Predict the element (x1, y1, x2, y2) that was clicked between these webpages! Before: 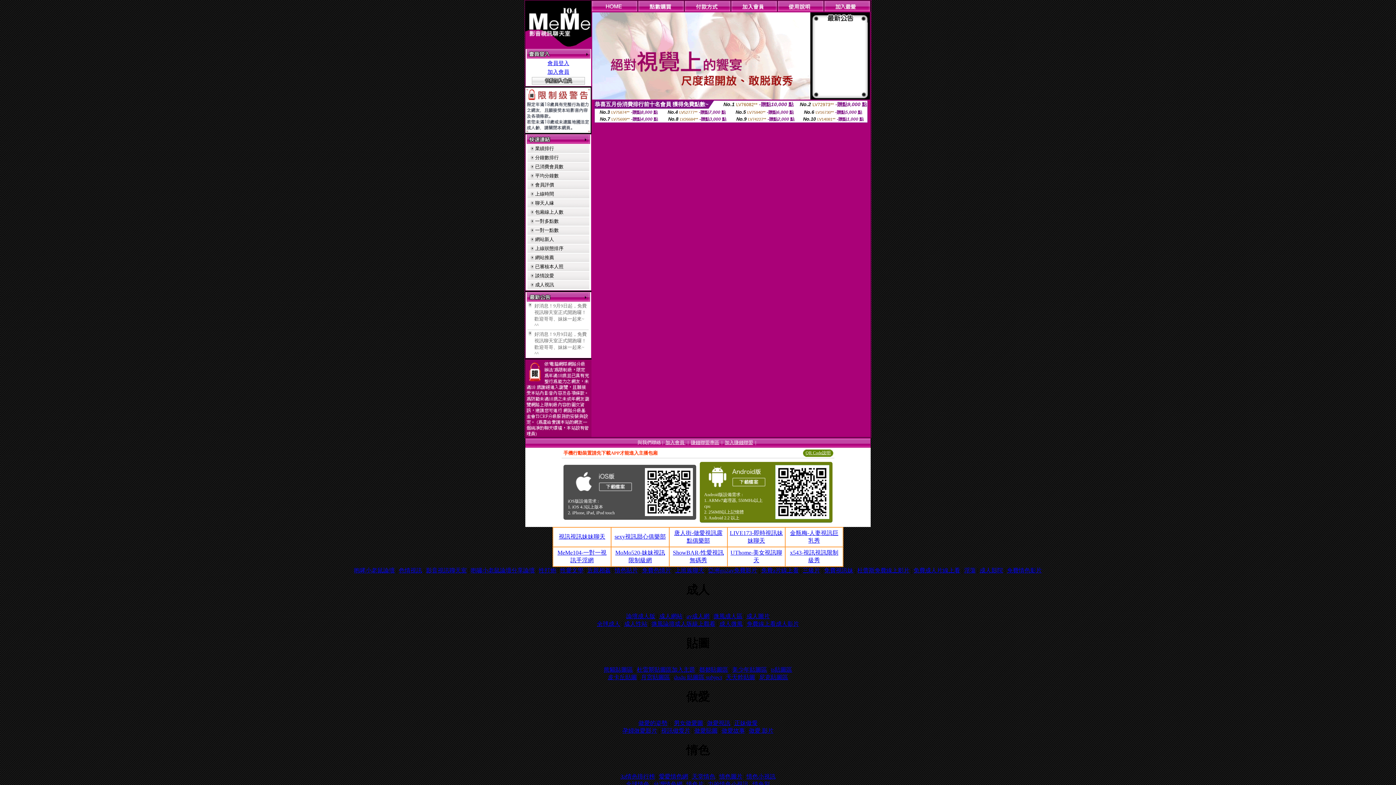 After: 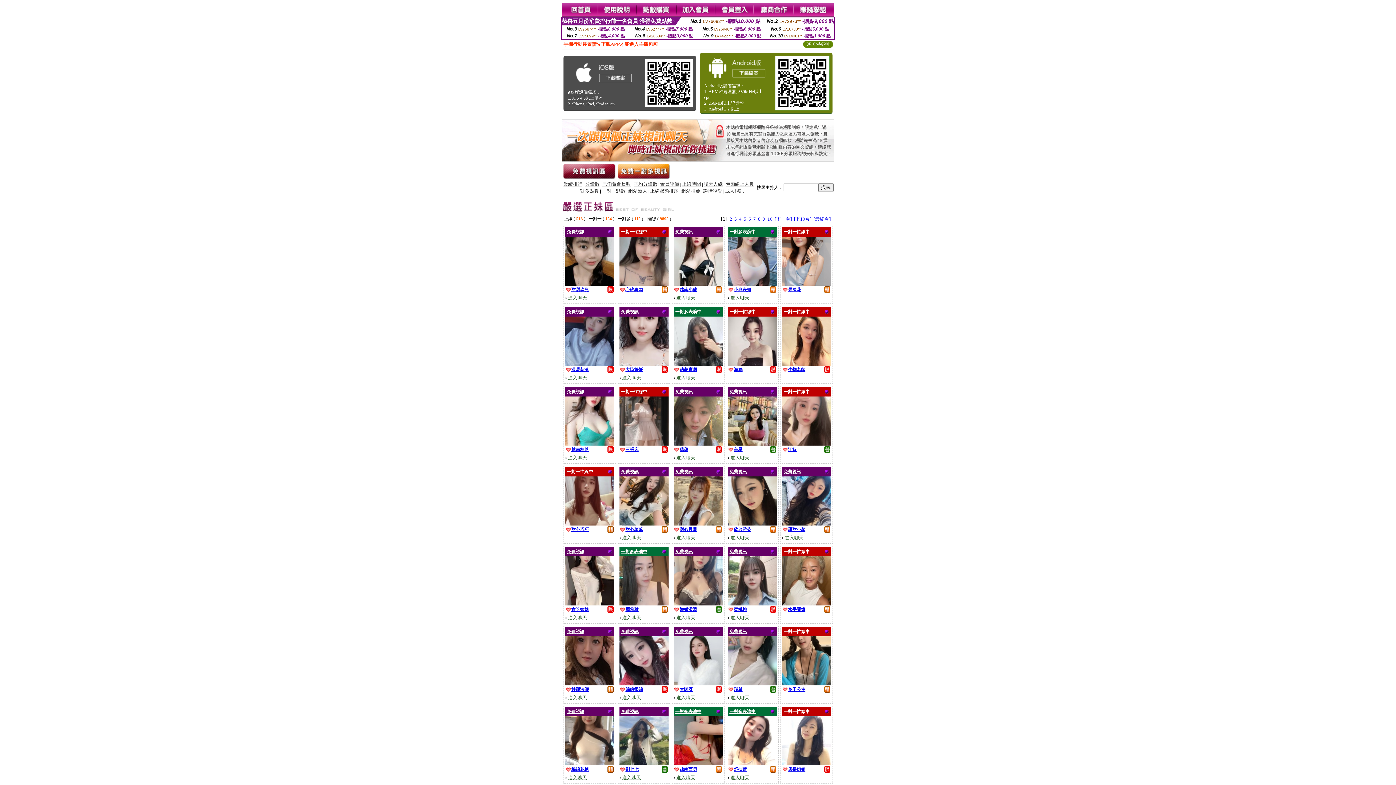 Action: label: 成人圖片 bbox: (746, 613, 770, 619)